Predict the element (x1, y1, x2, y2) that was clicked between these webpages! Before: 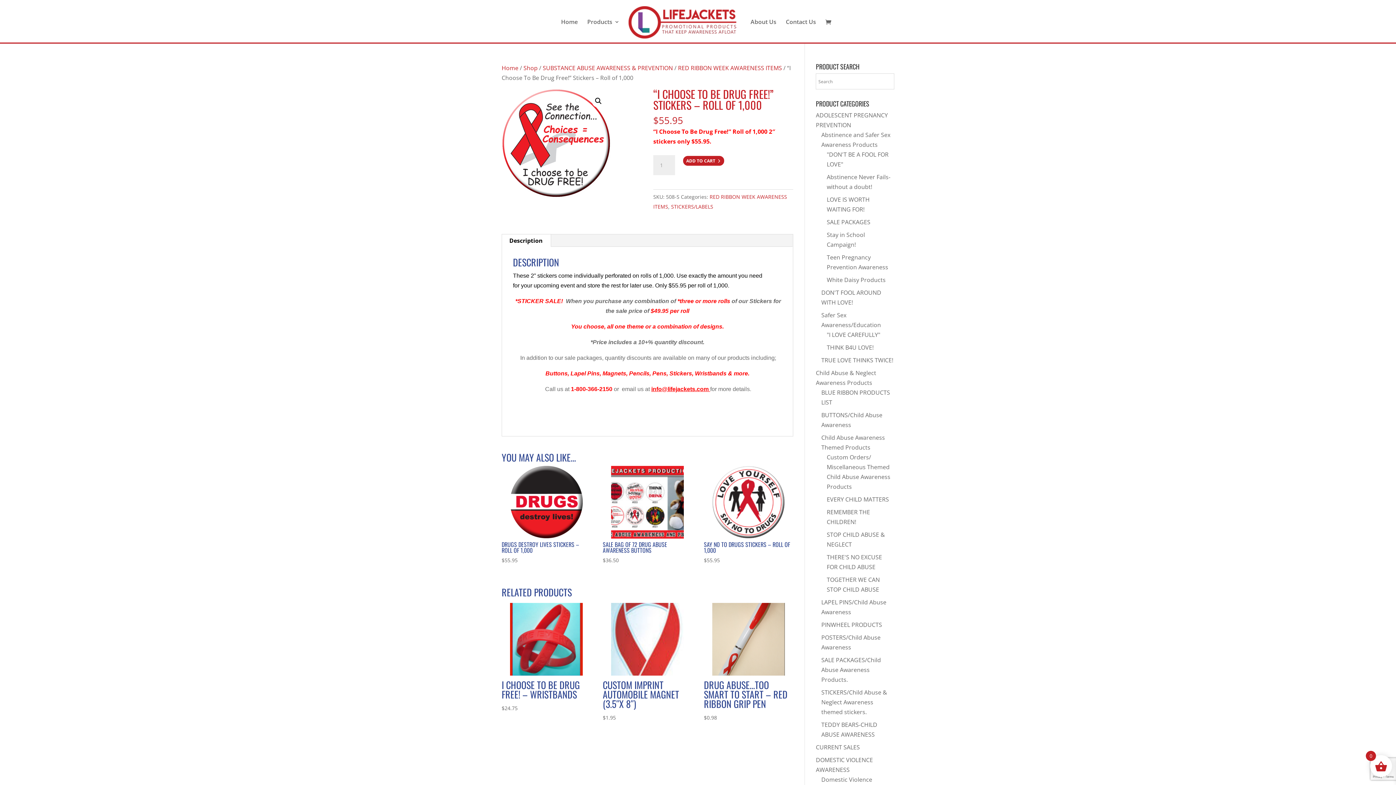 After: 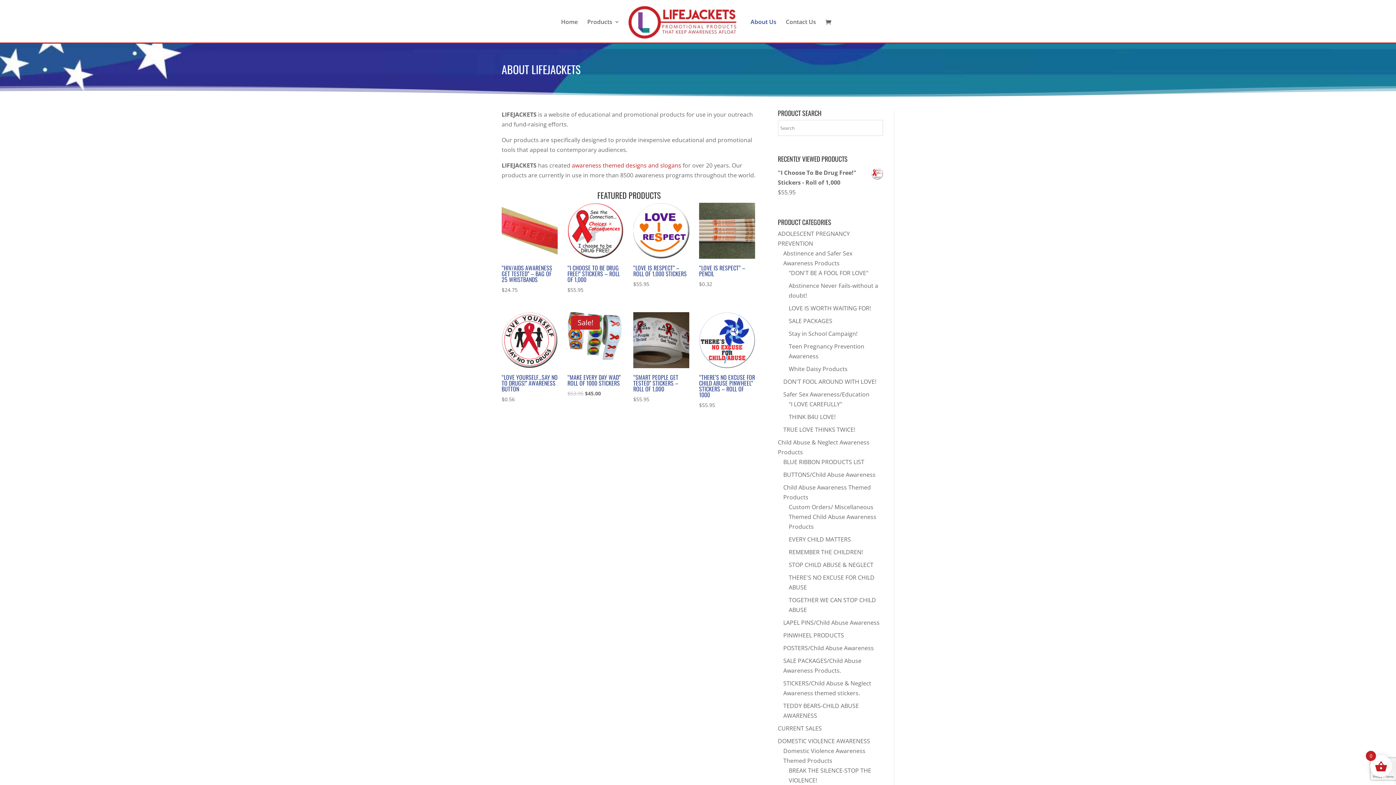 Action: label: About Us bbox: (750, 19, 776, 42)